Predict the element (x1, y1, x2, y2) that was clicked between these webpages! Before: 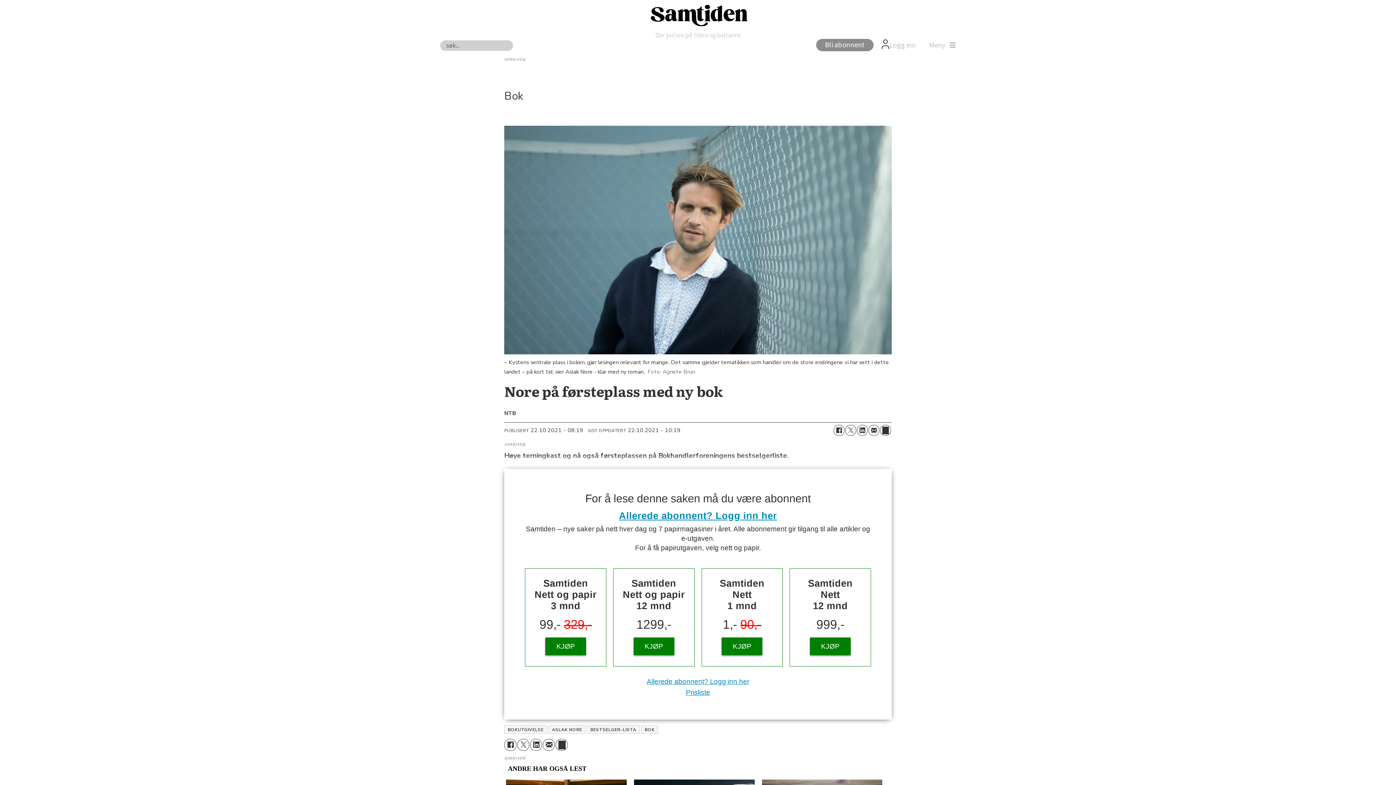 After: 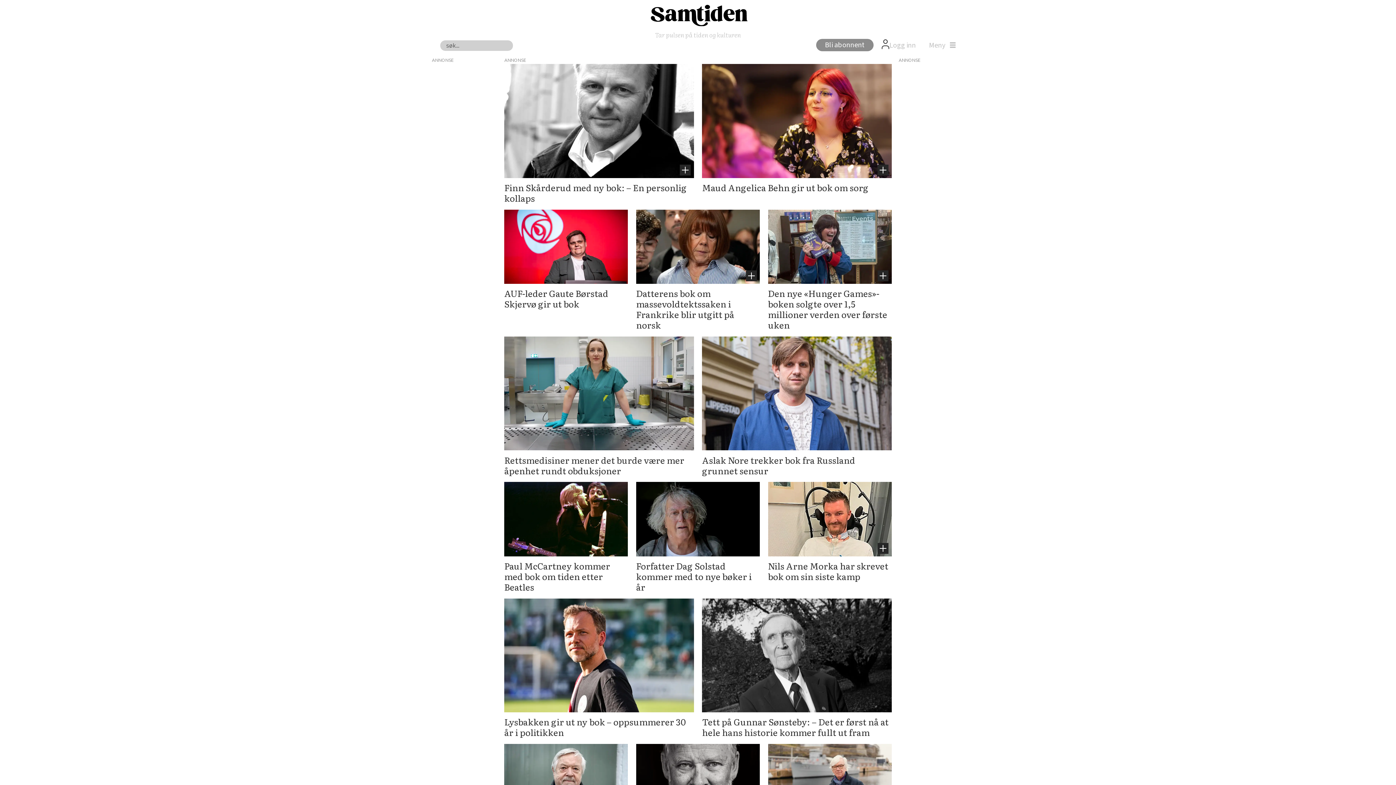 Action: label: BOKUTGIVELSE bbox: (504, 725, 547, 734)